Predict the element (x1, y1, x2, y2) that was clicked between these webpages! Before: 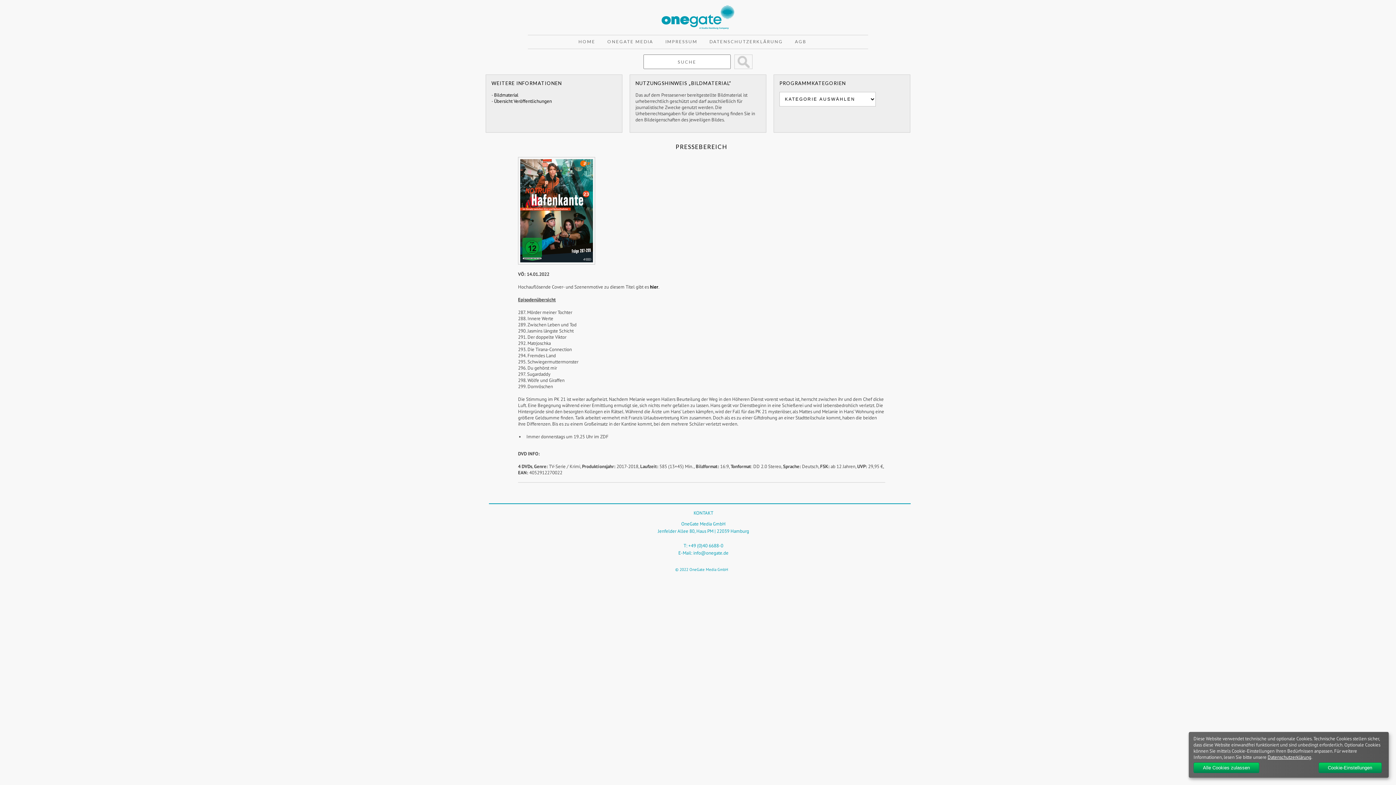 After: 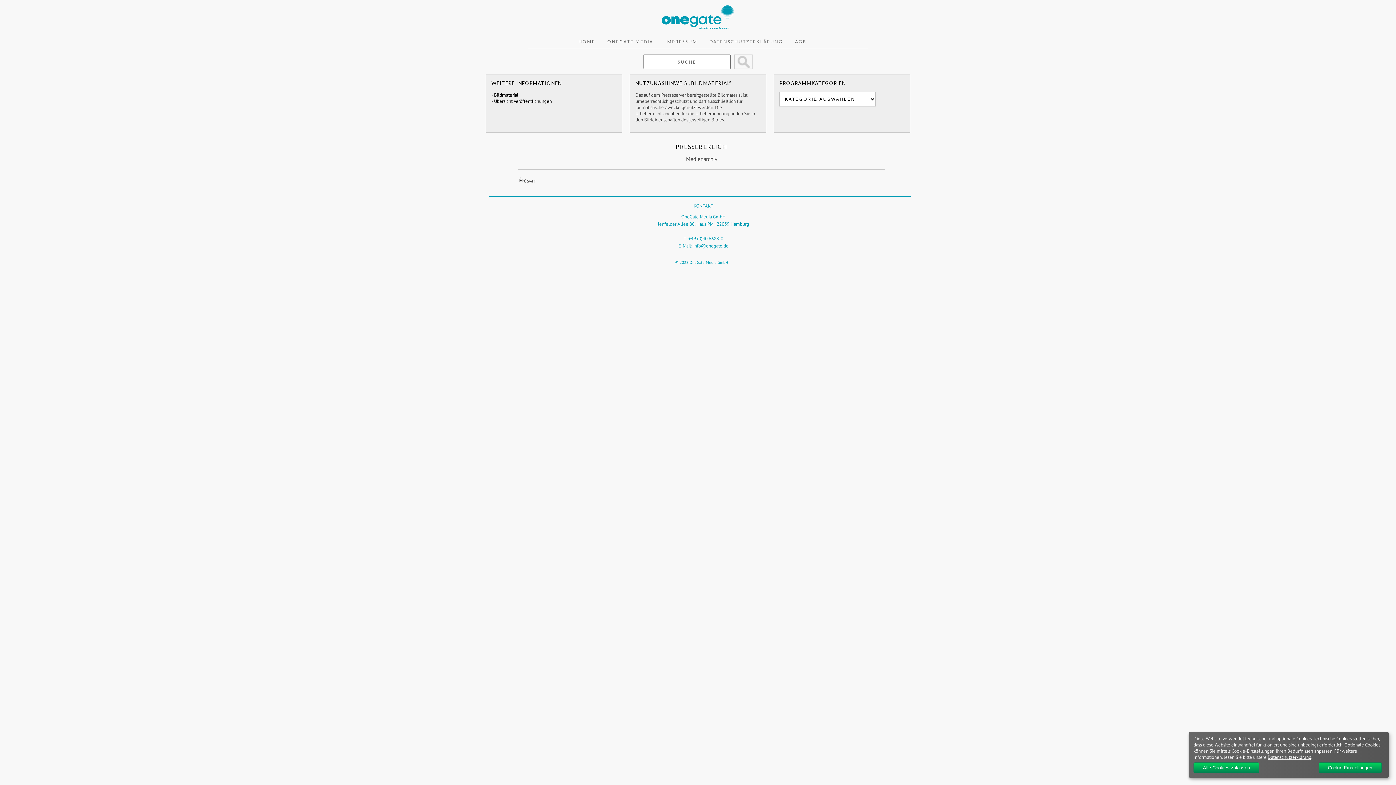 Action: bbox: (650, 283, 658, 290) label: hier